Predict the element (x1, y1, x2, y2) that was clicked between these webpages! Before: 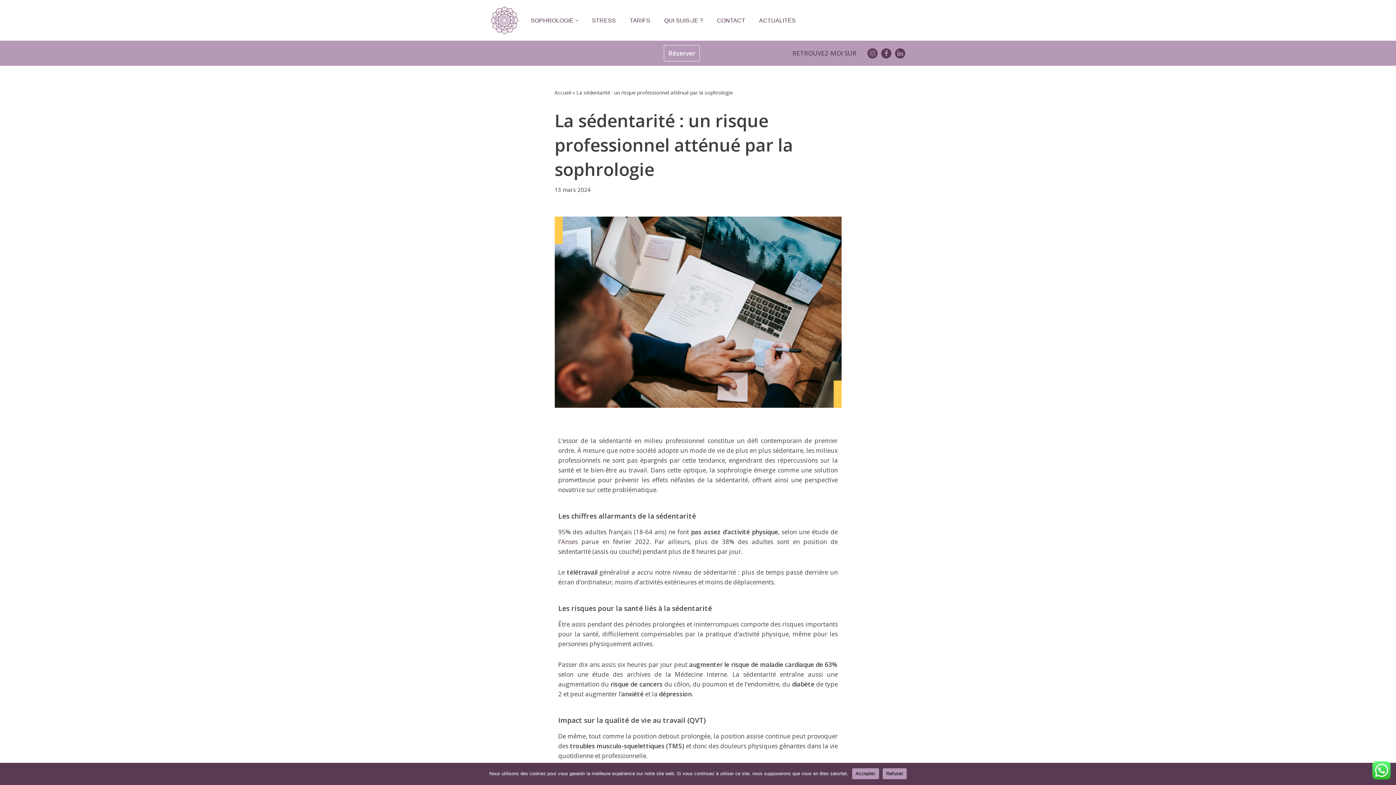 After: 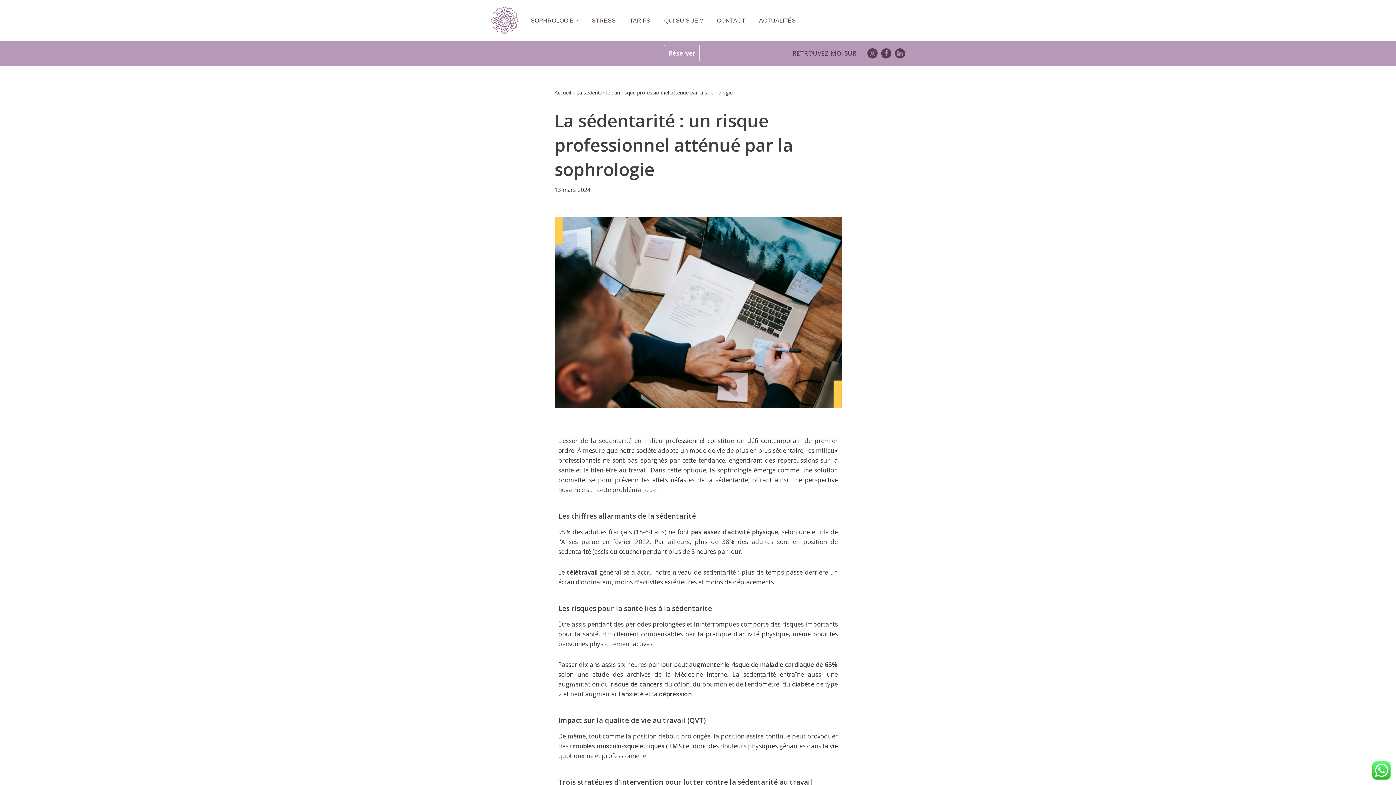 Action: bbox: (882, 768, 907, 779) label: Refuser